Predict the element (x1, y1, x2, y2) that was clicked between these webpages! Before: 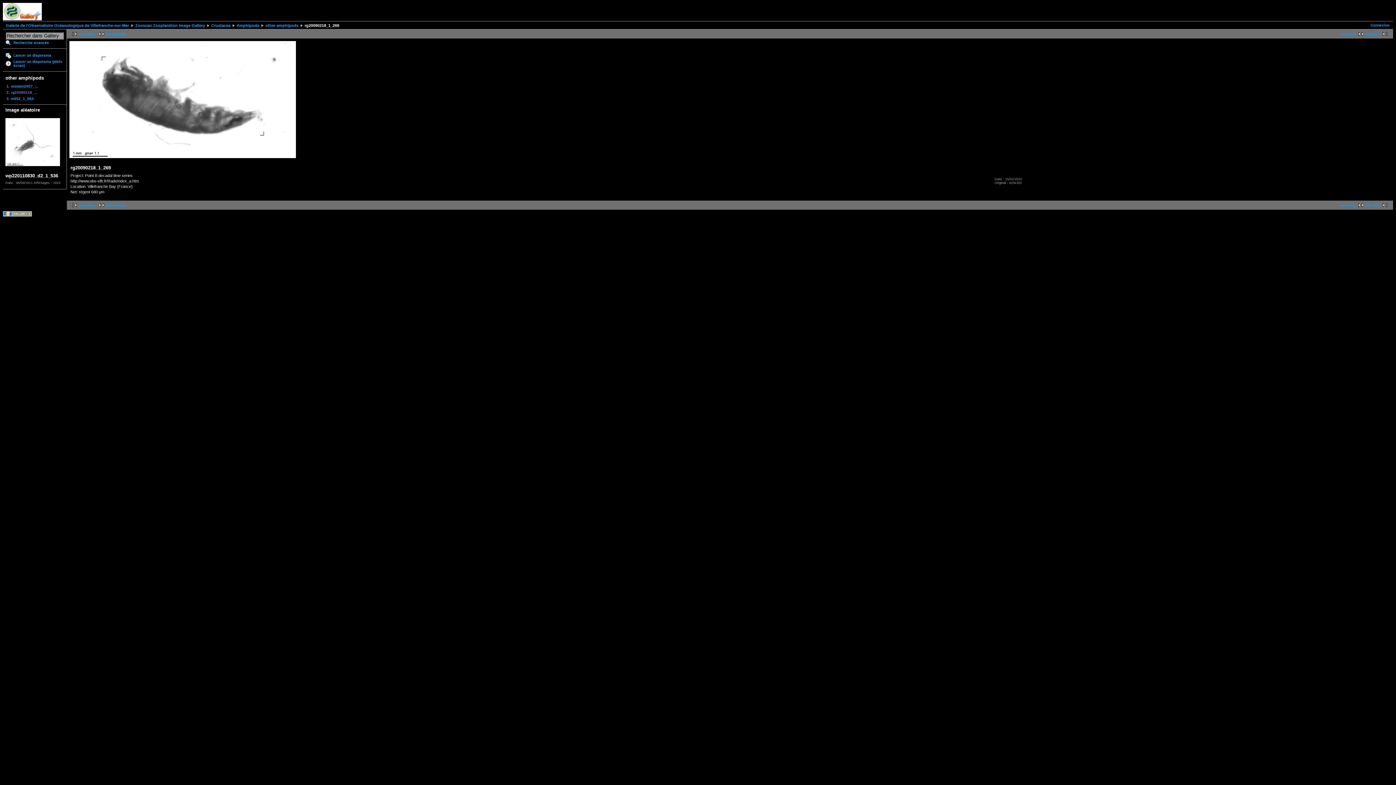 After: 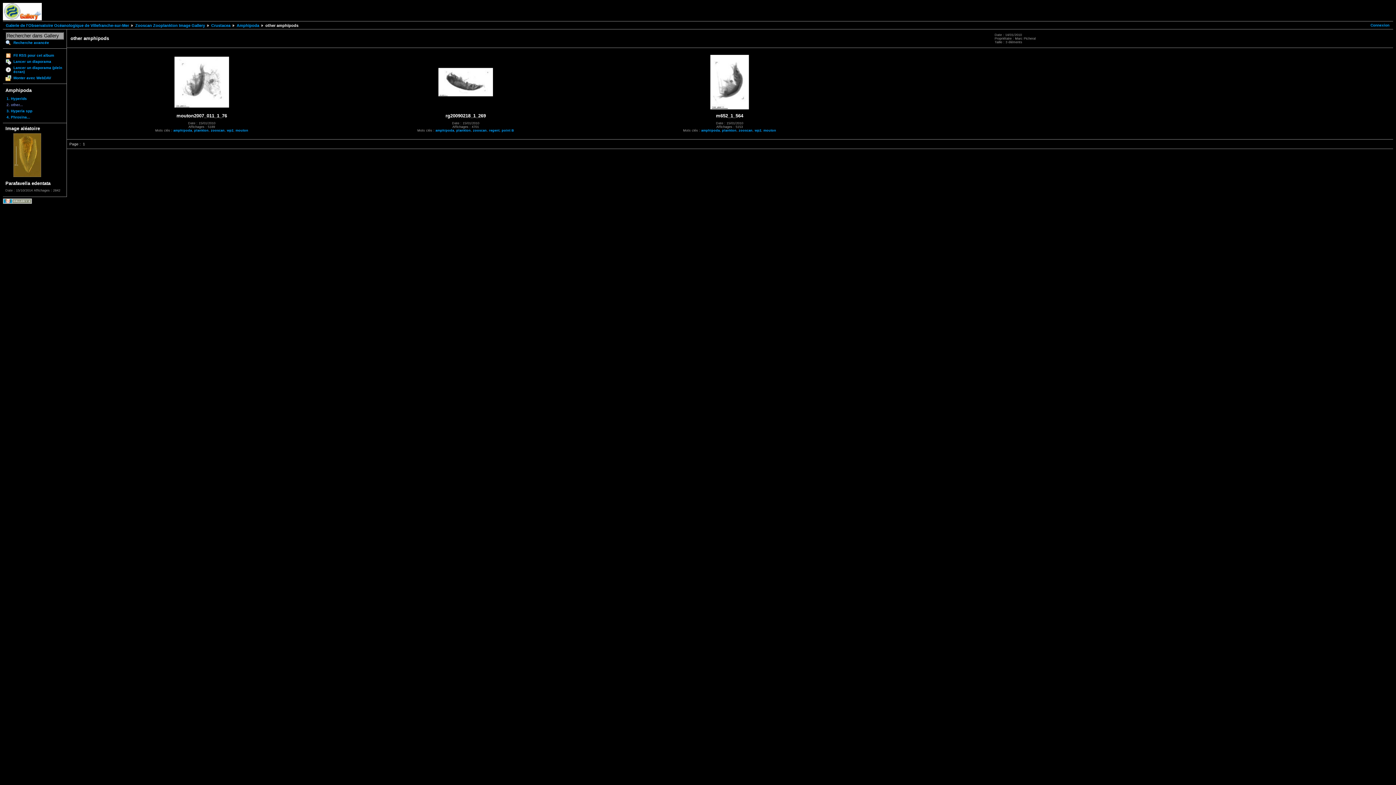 Action: label: other amphipods bbox: (260, 23, 298, 27)